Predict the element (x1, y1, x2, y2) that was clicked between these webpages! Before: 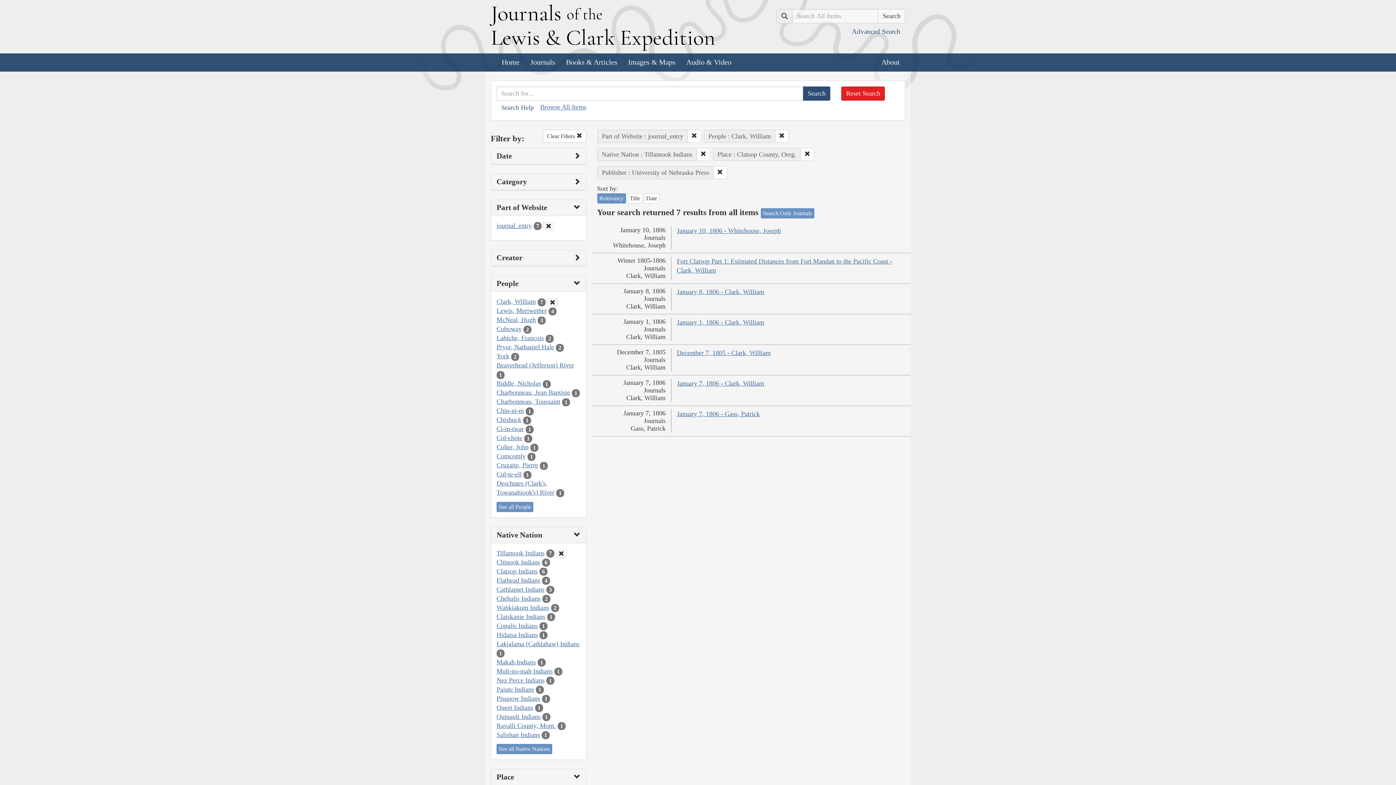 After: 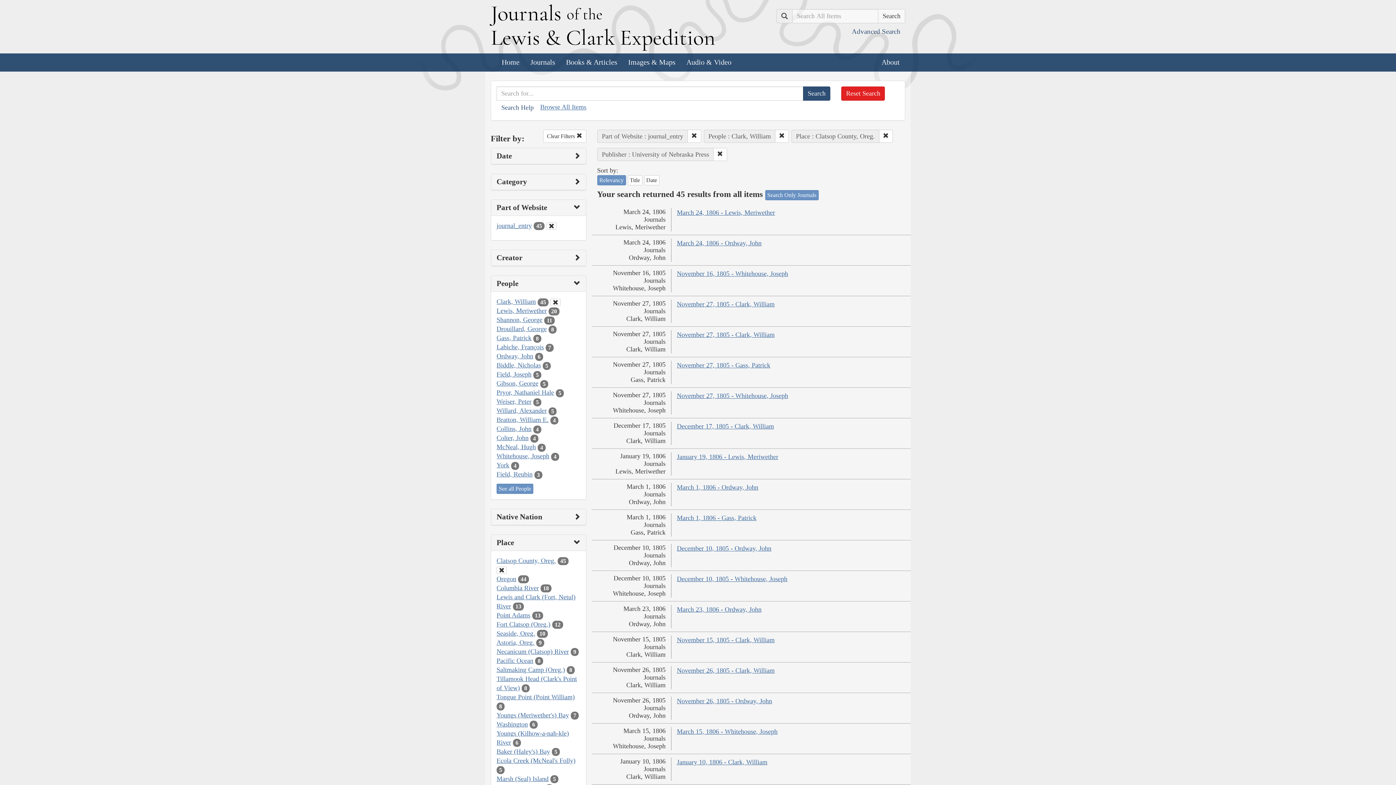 Action: bbox: (696, 147, 710, 160)